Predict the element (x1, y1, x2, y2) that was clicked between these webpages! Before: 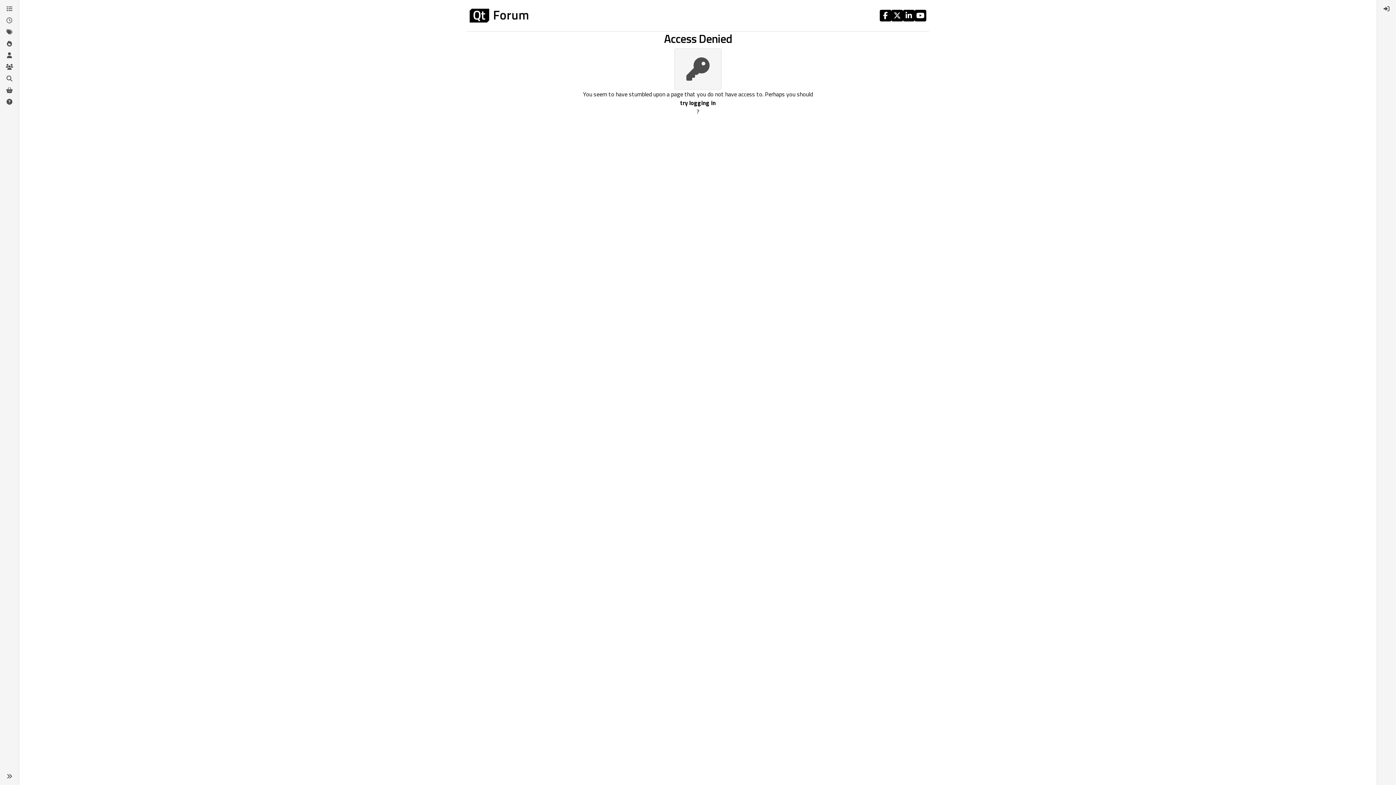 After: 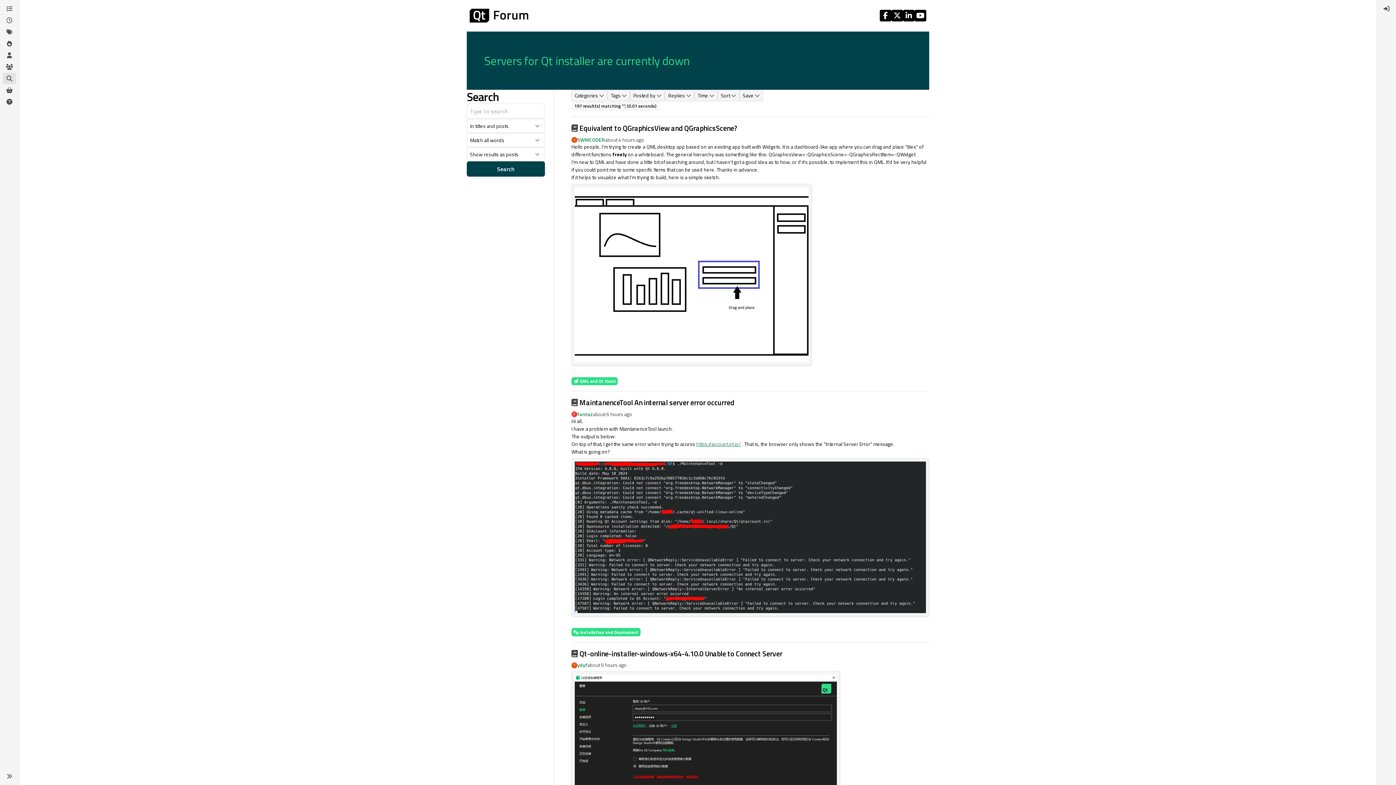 Action: label: Search bbox: (2, 72, 16, 84)